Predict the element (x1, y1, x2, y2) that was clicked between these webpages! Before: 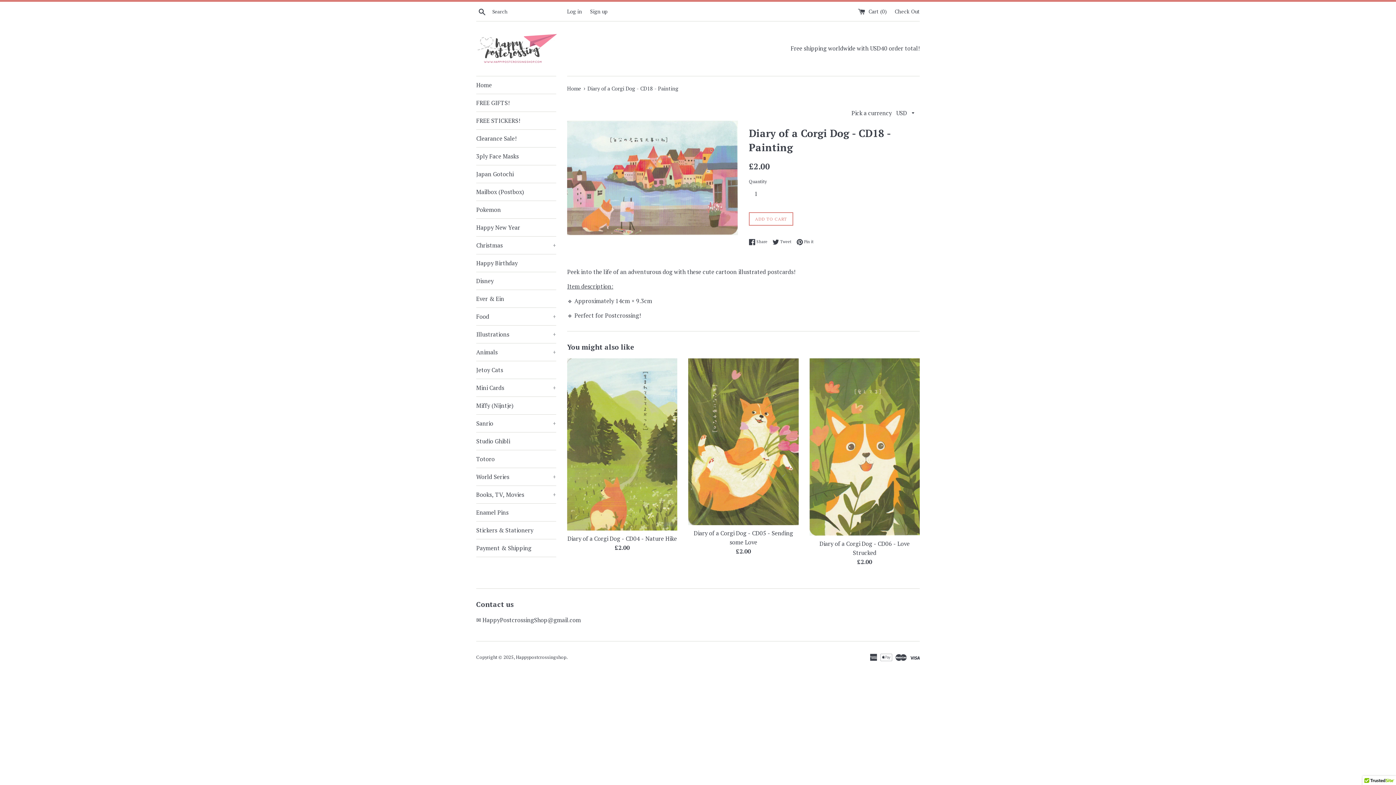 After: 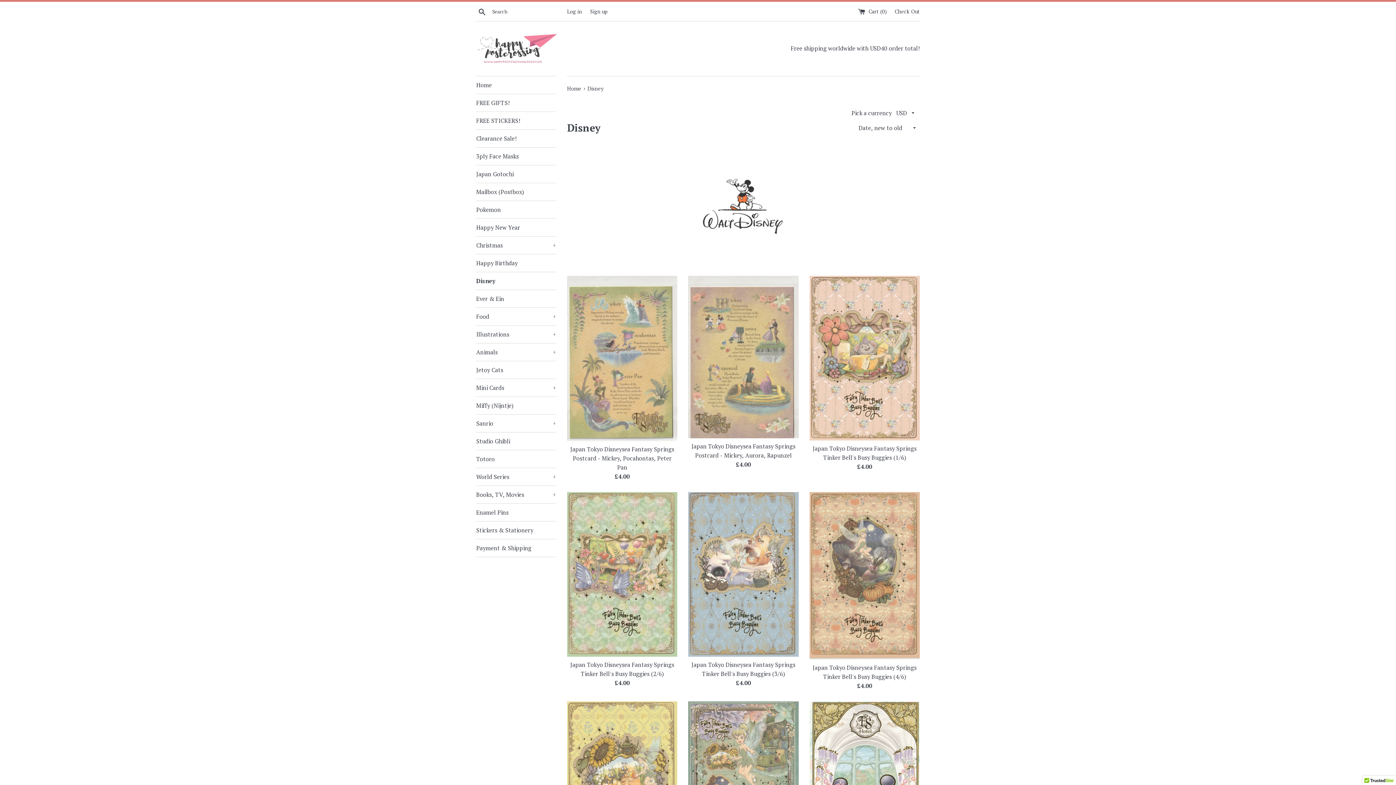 Action: bbox: (476, 272, 556, 289) label: Disney